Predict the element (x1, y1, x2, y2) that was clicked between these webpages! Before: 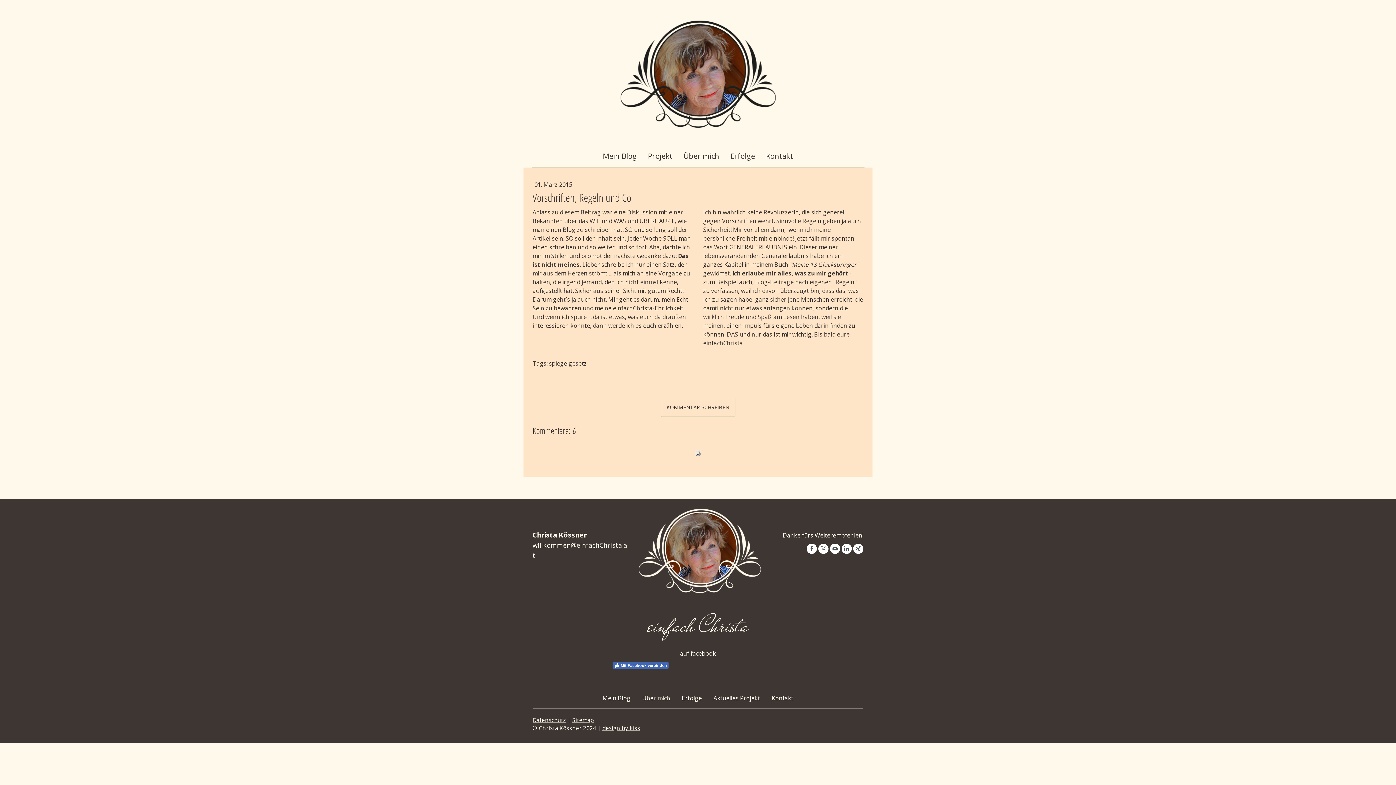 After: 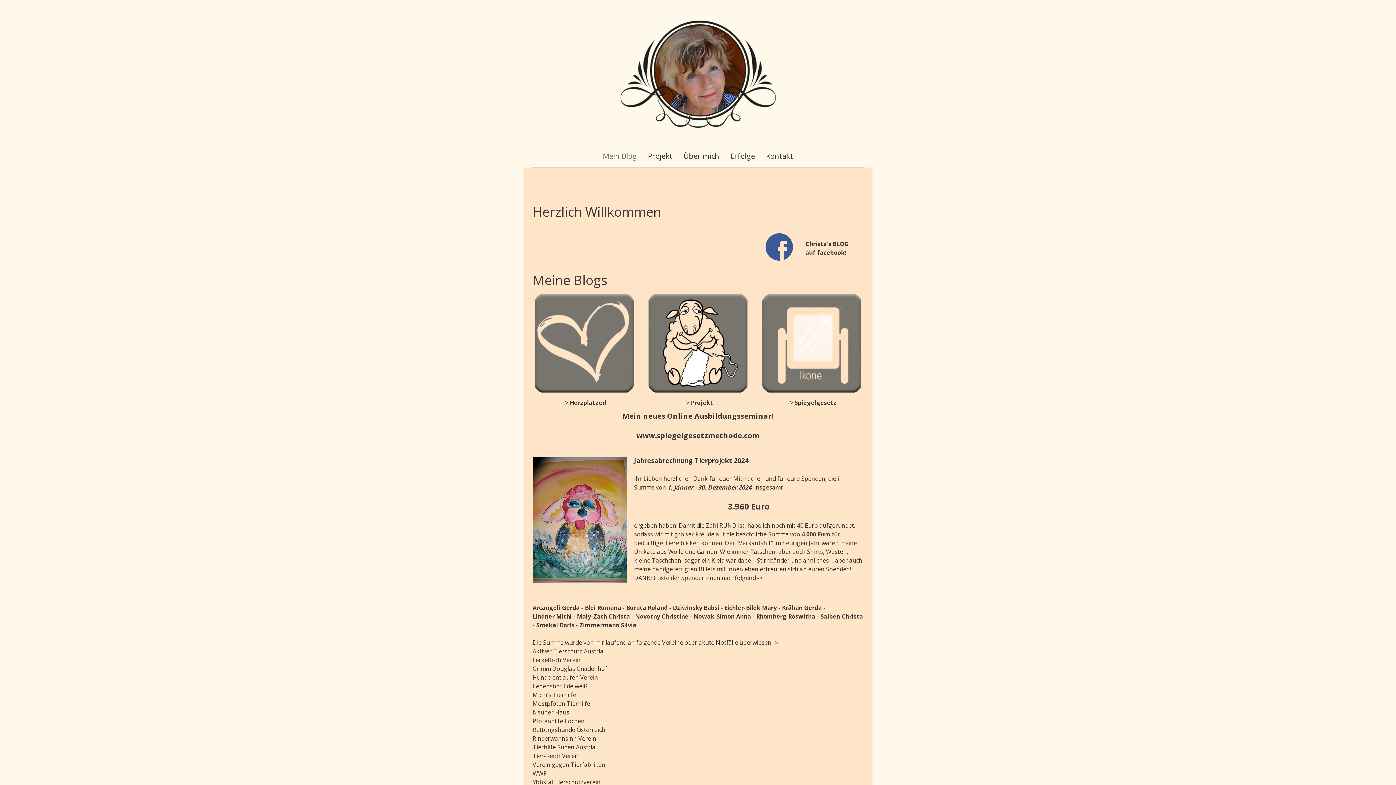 Action: bbox: (597, 145, 642, 167) label: Mein Blog